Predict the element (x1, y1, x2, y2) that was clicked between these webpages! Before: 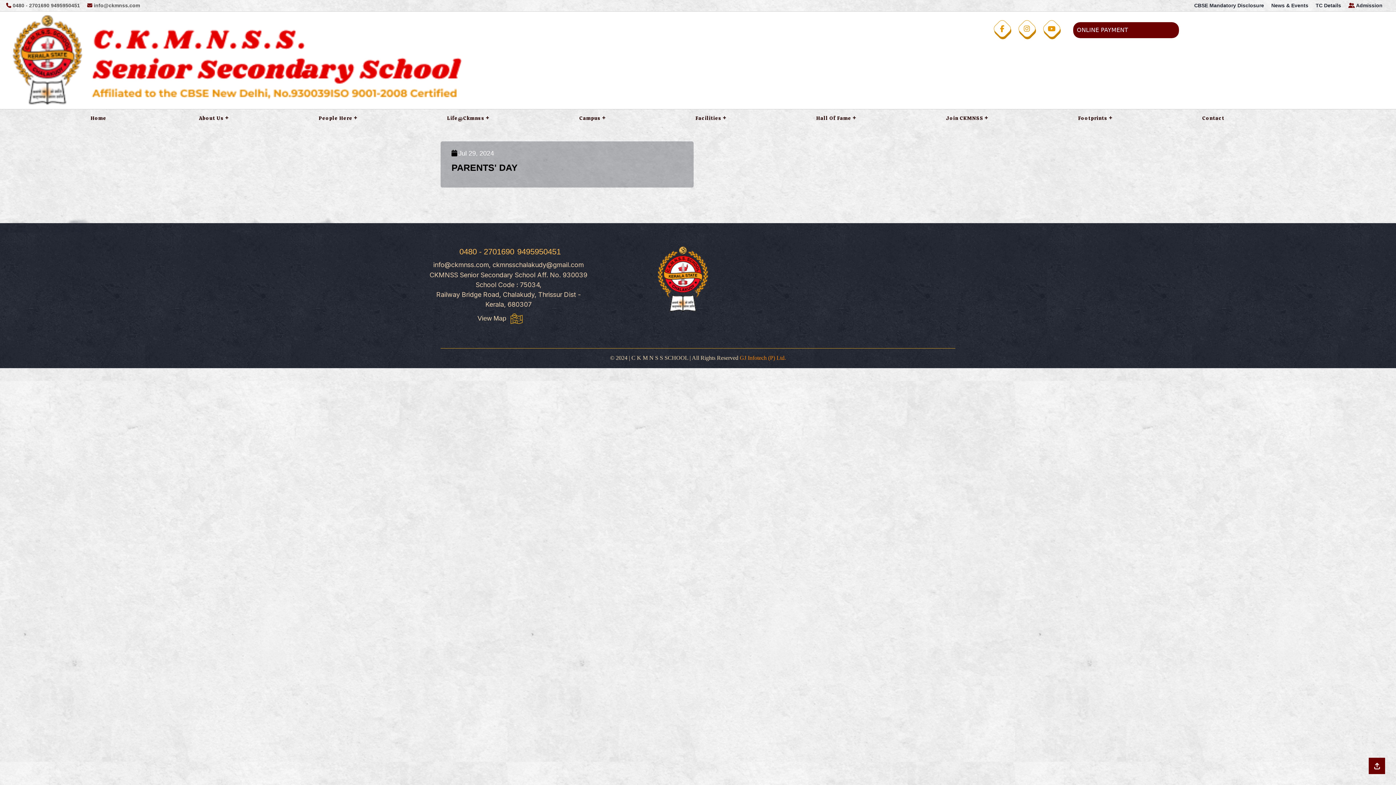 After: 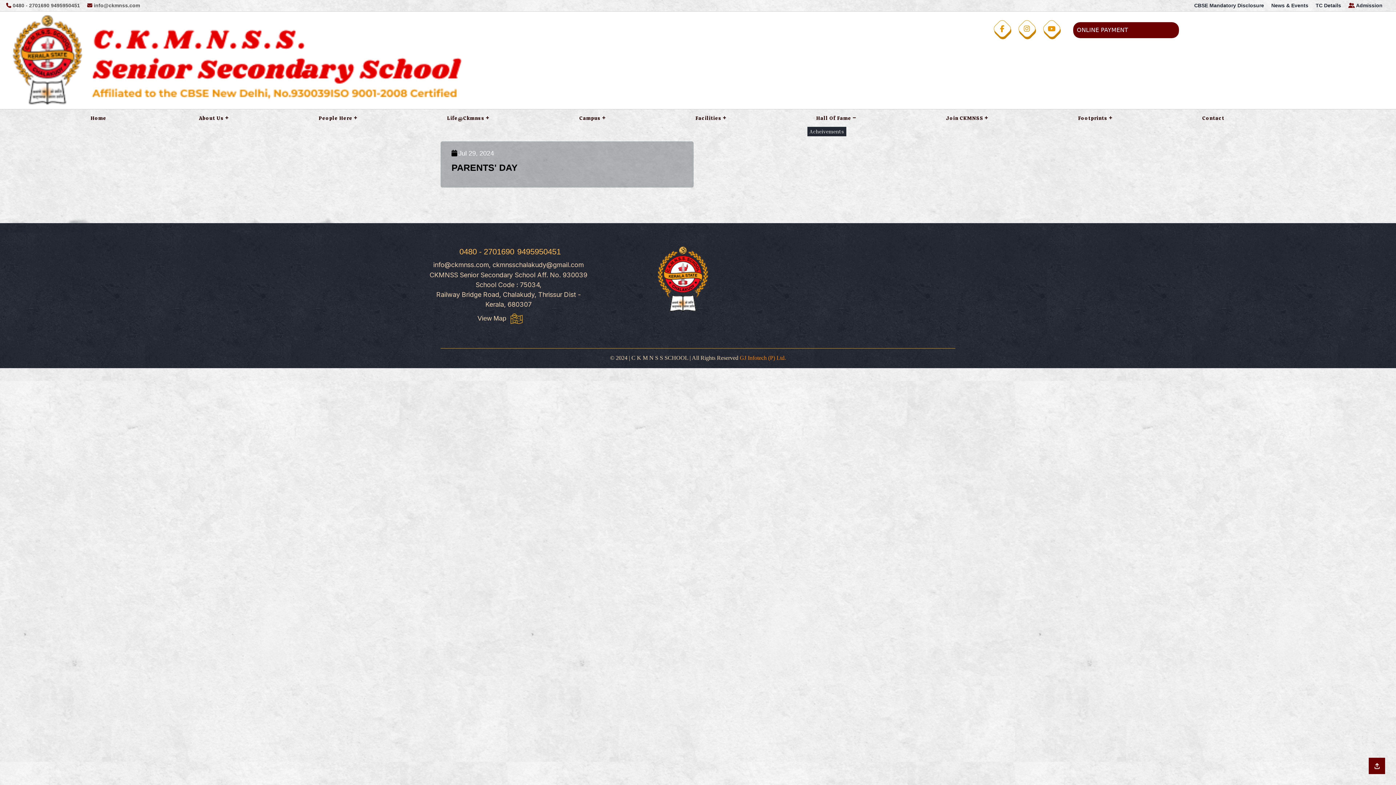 Action: bbox: (810, 109, 859, 127) label: Hall Of Fame